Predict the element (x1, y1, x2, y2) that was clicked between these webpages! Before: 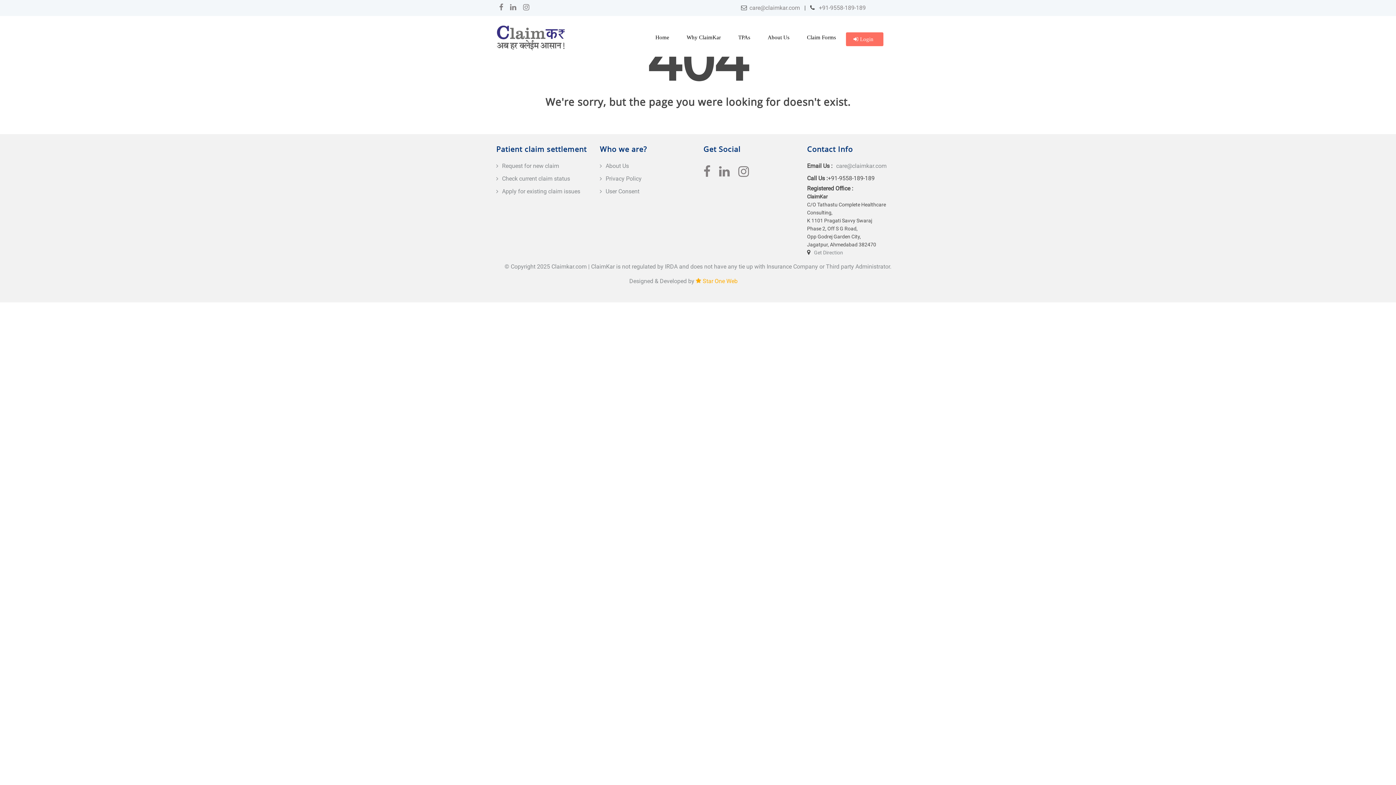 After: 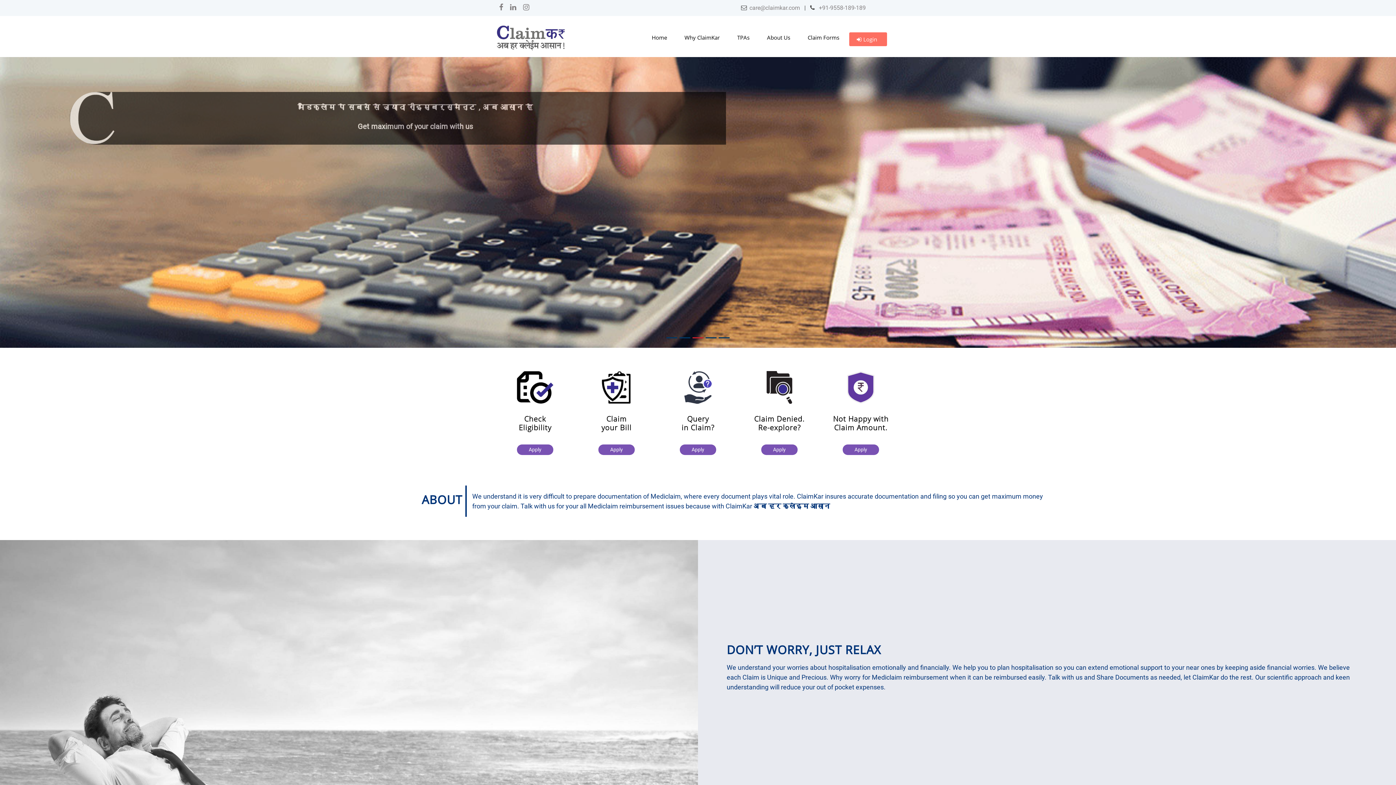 Action: bbox: (496, 32, 566, 39)